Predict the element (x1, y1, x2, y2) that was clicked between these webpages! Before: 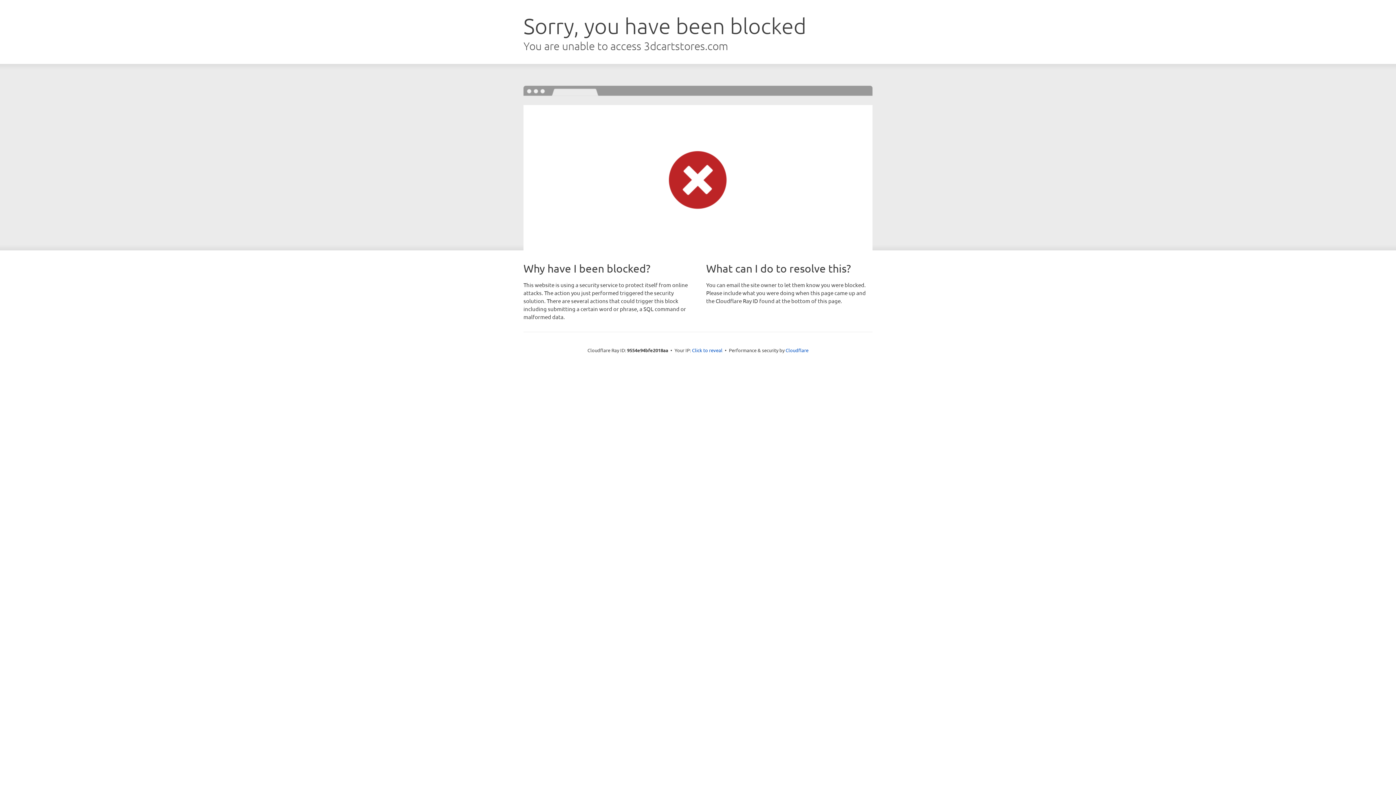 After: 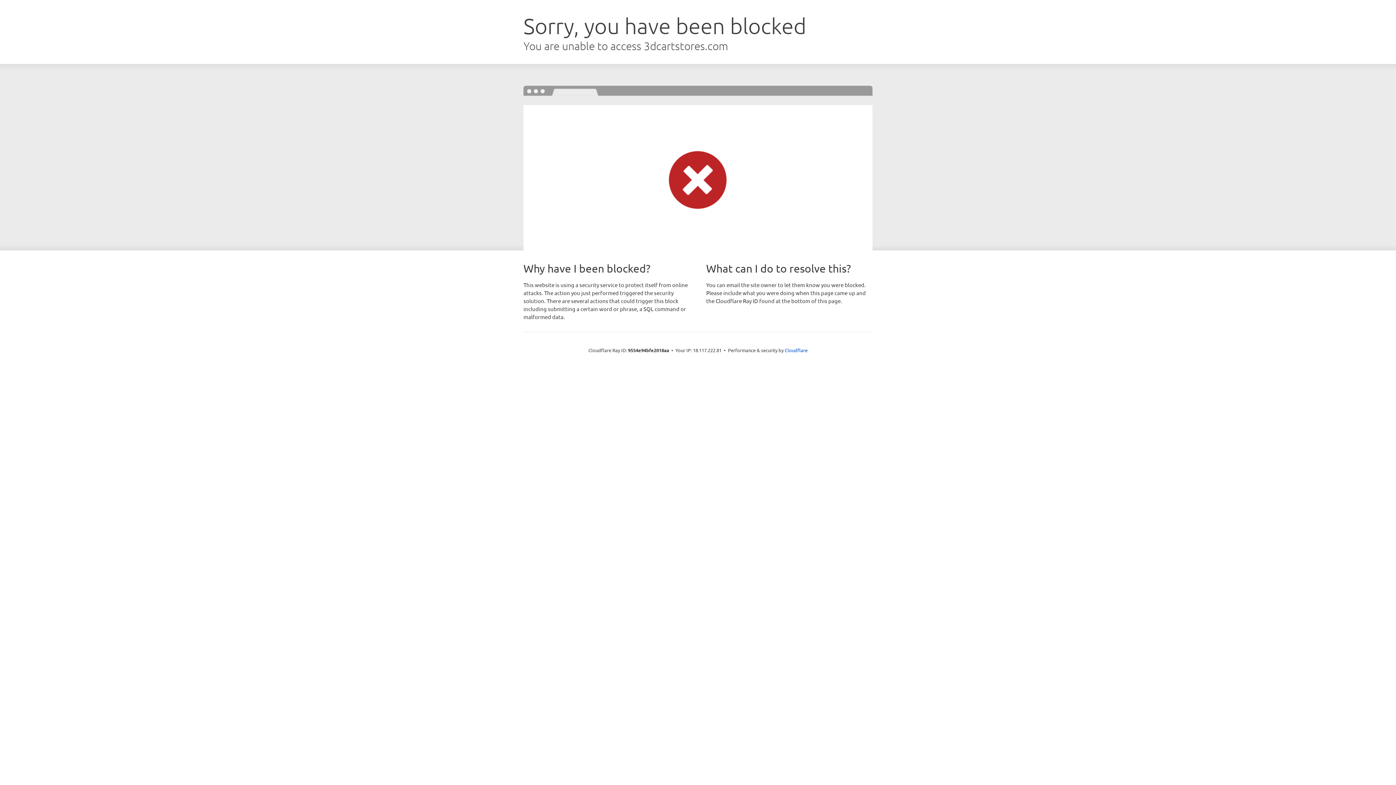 Action: label: Click to reveal bbox: (692, 346, 722, 353)